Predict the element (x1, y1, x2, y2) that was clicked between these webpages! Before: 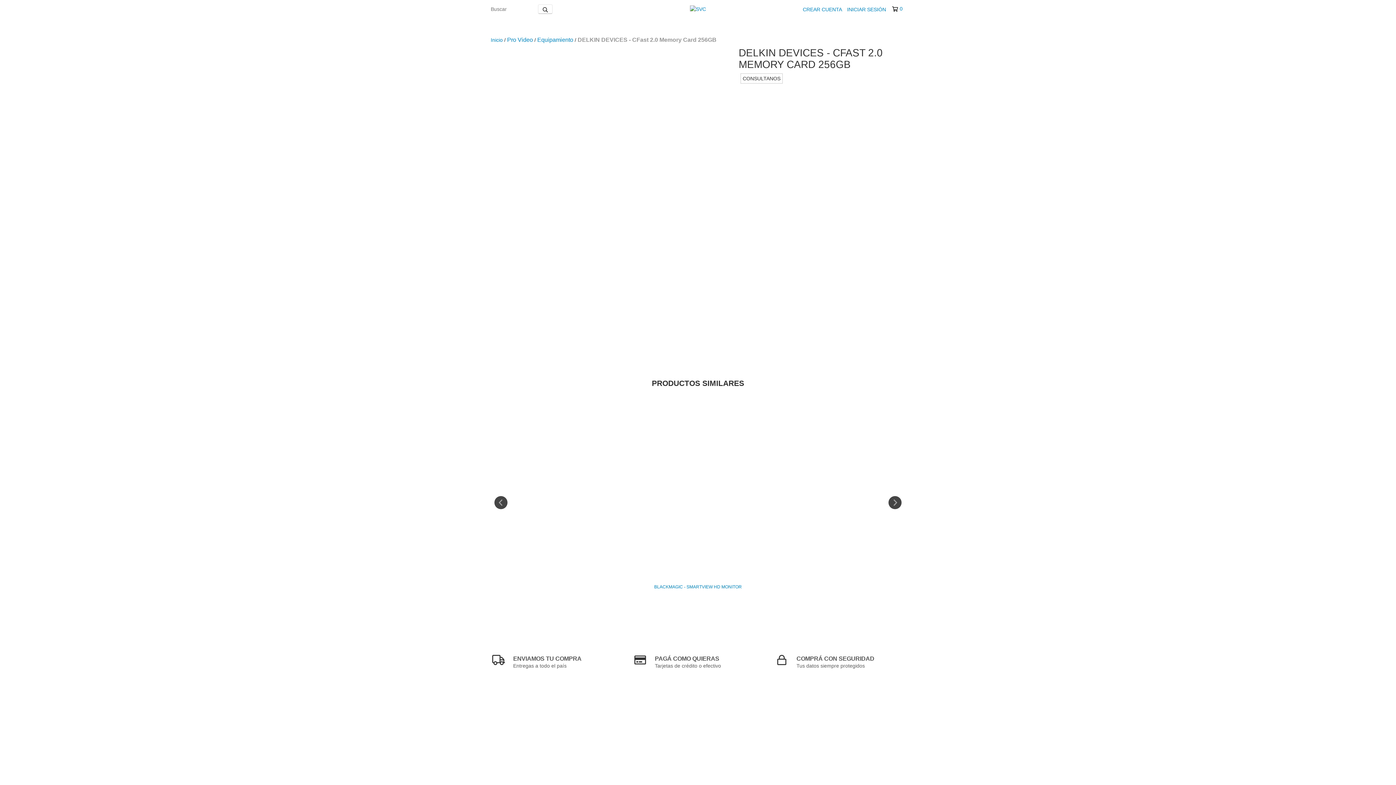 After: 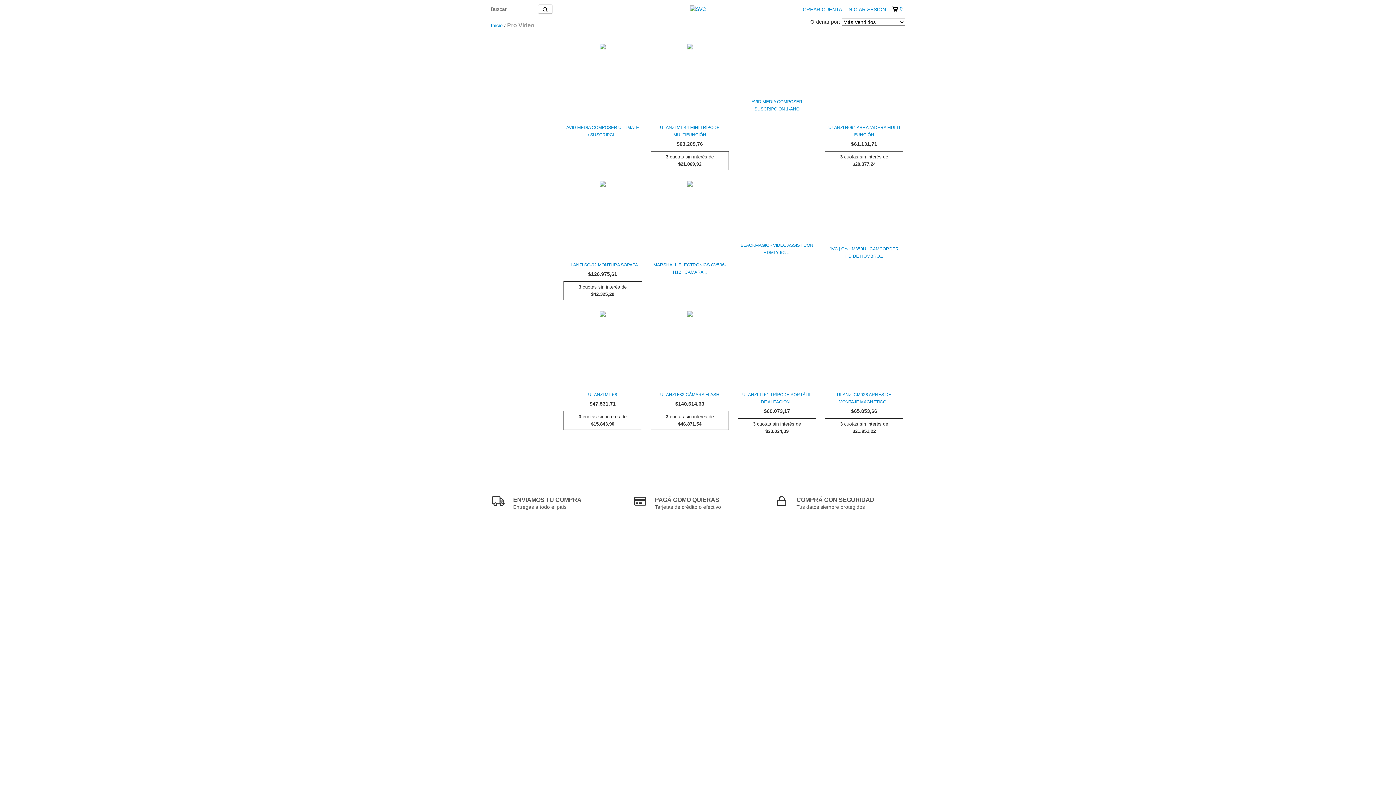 Action: label: Pro Video bbox: (507, 36, 533, 43)